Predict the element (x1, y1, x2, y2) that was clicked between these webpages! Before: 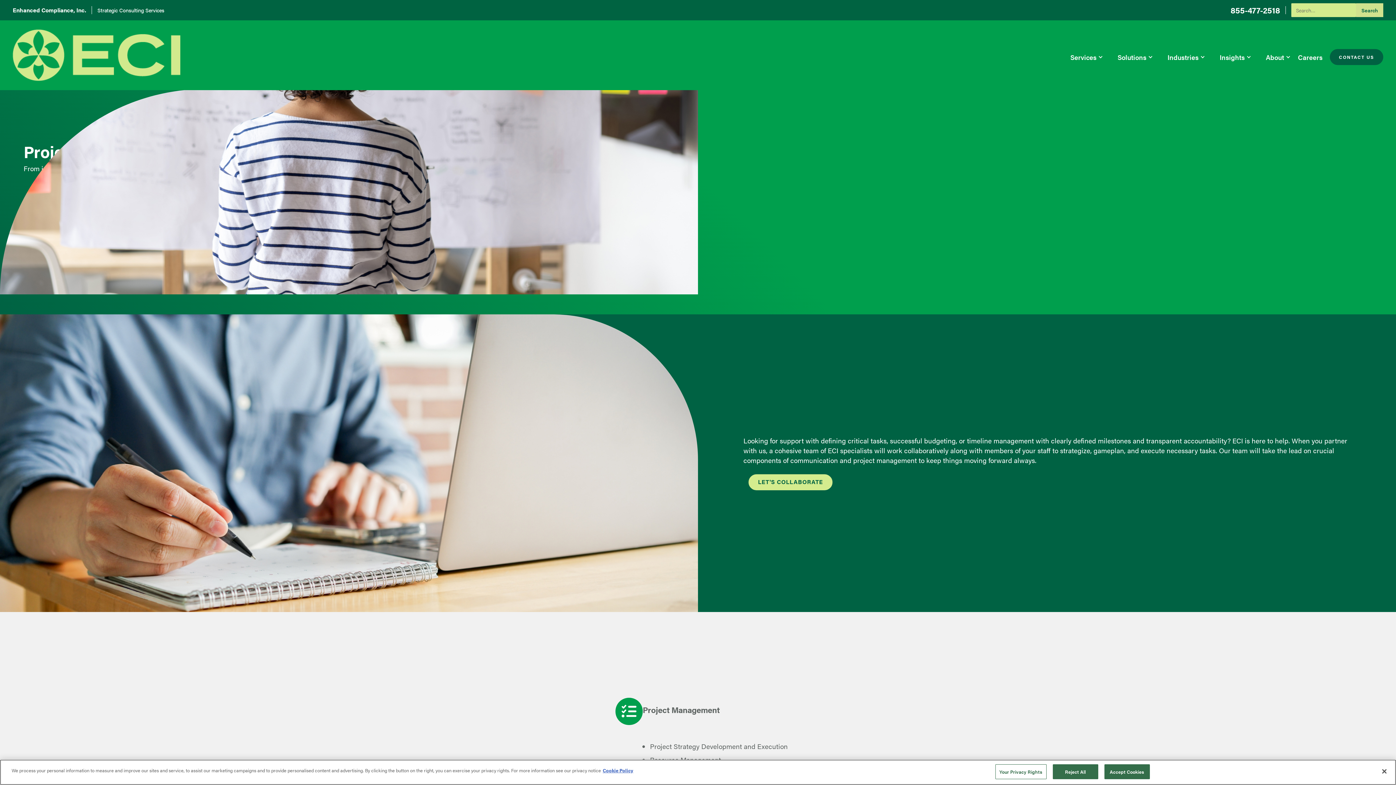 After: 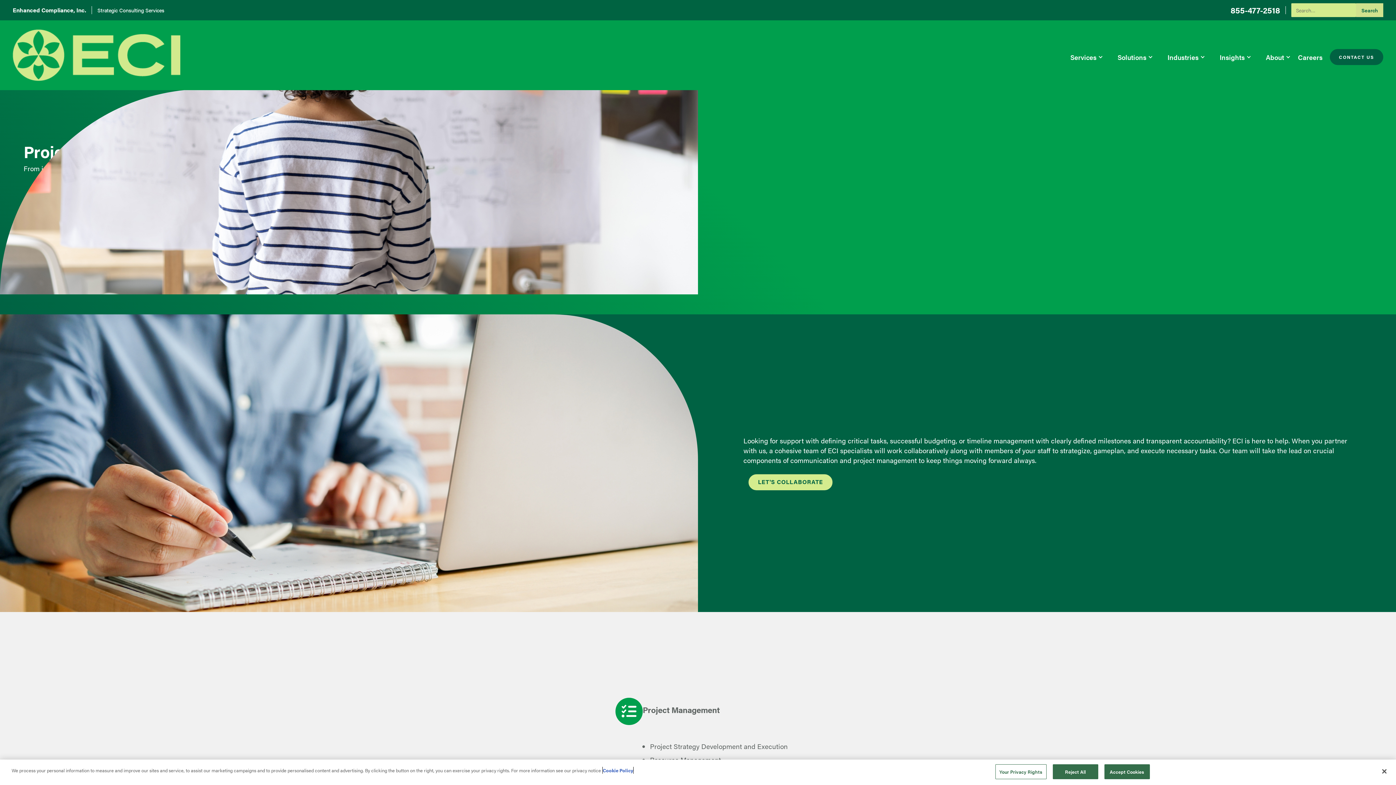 Action: bbox: (602, 767, 633, 774) label: More information about your privacy, opens in a new tab